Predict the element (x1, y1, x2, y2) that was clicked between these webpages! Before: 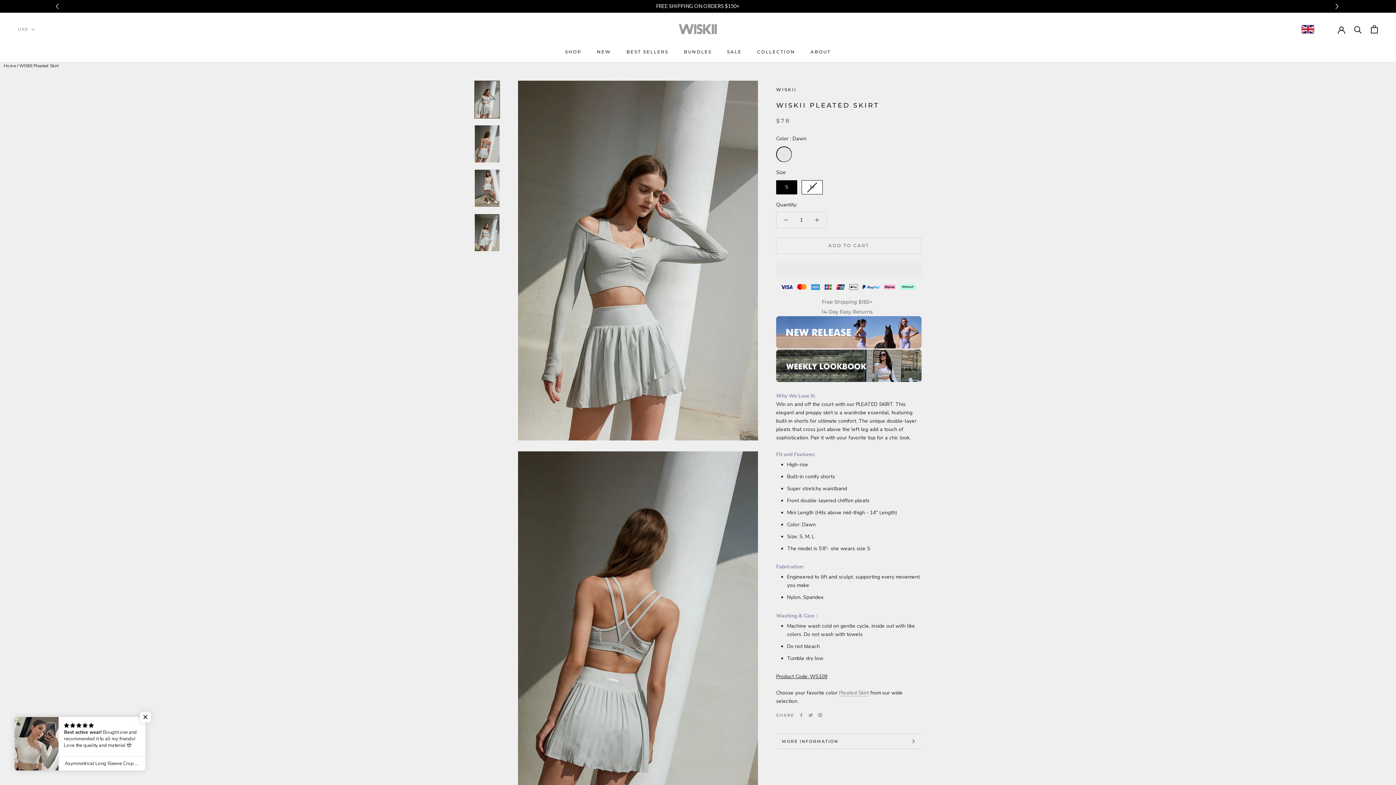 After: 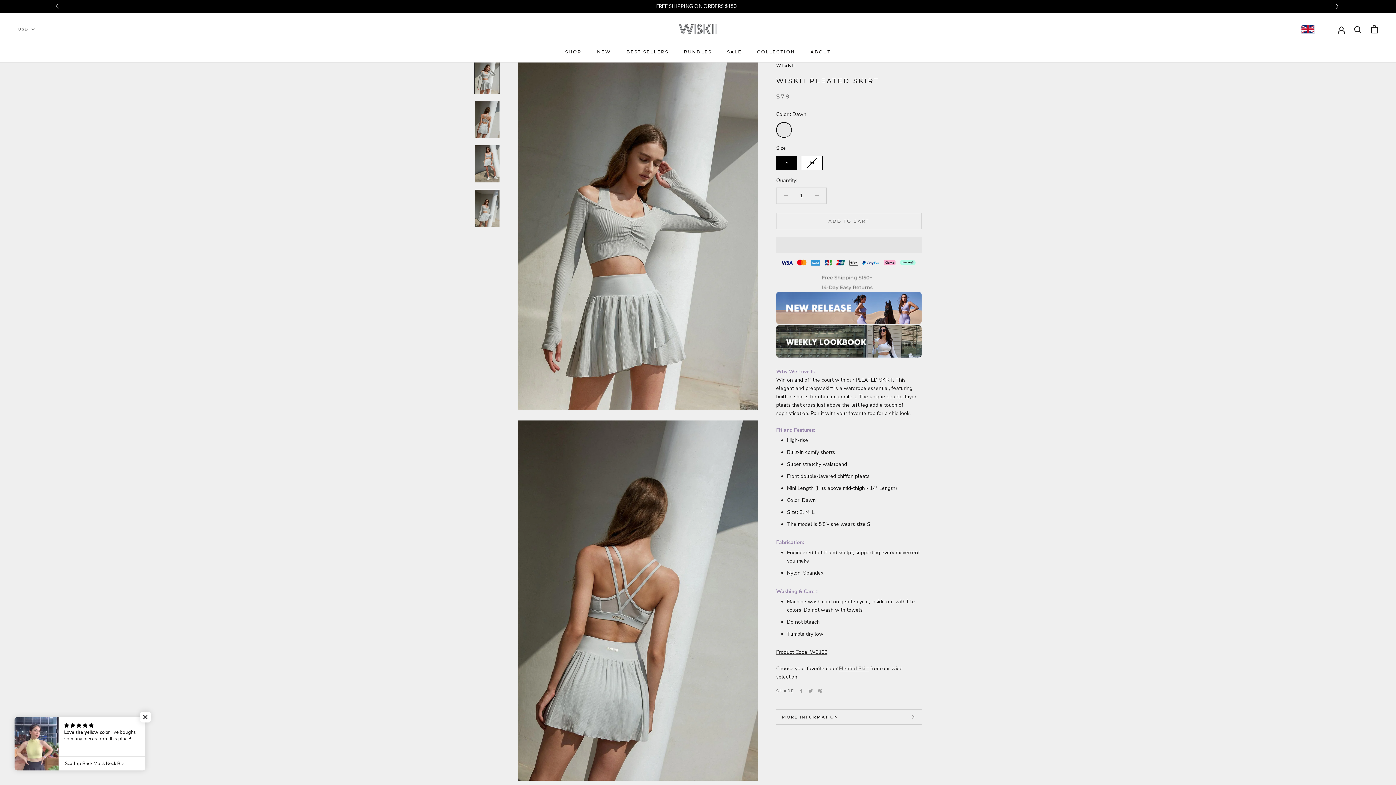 Action: label: WISKII Pleated Skirt bbox: (19, 62, 58, 68)